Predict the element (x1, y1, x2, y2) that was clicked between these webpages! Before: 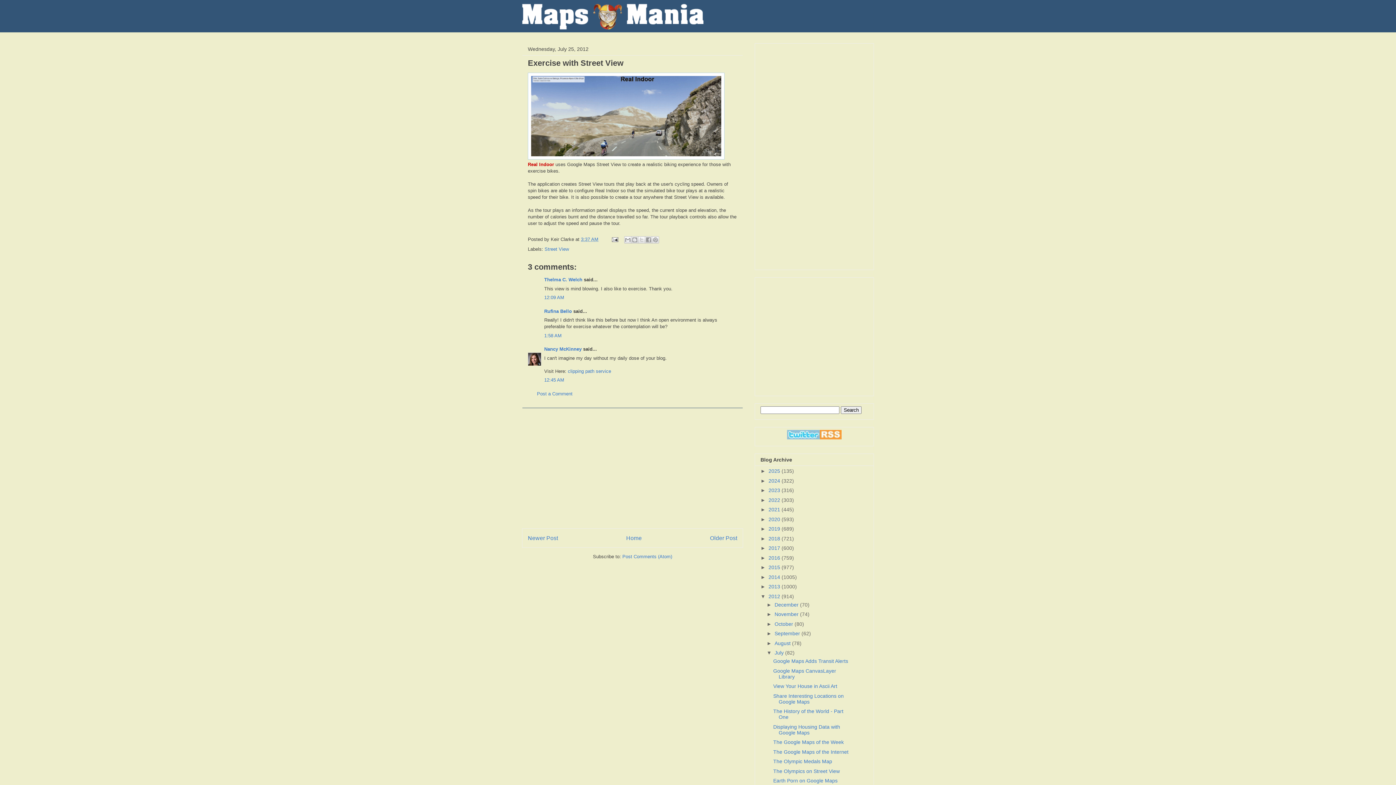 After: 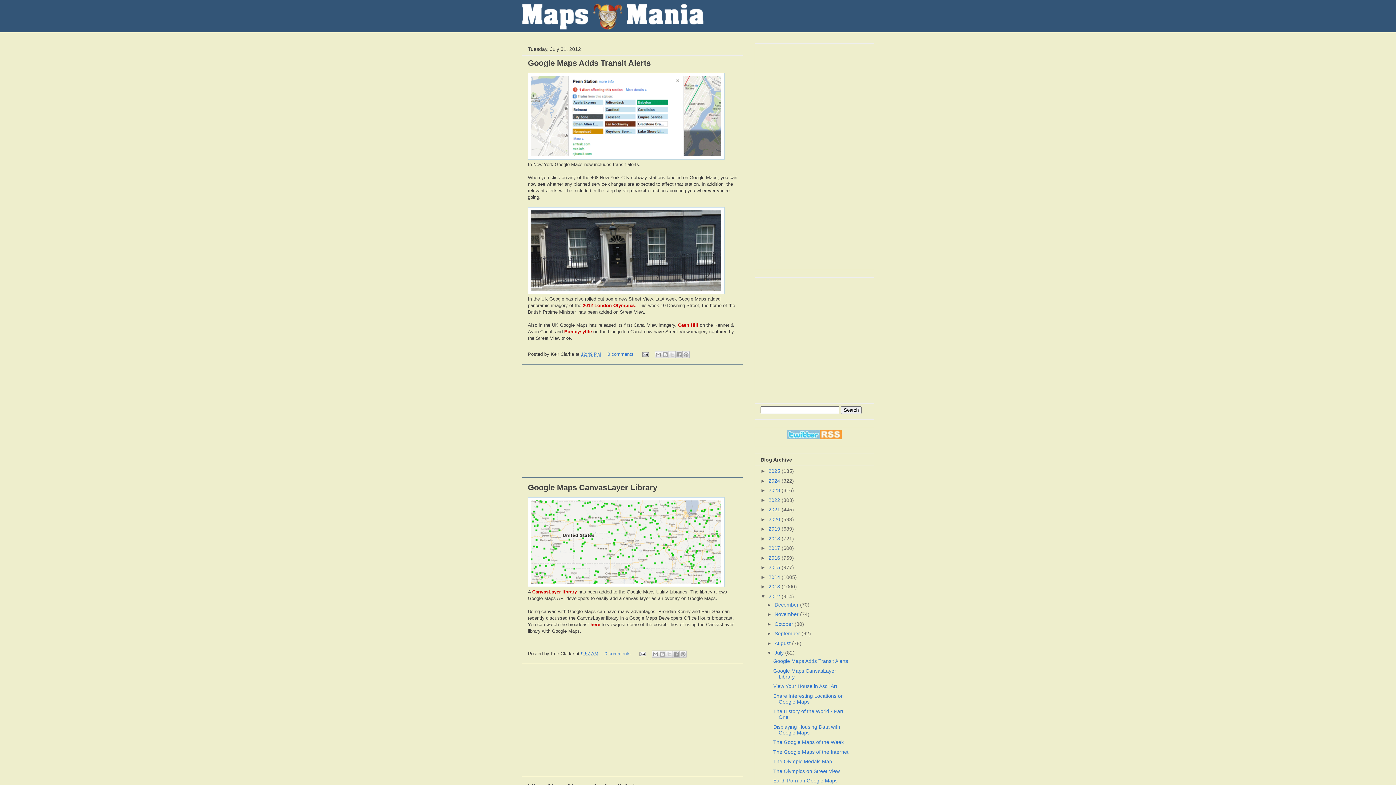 Action: bbox: (774, 650, 785, 656) label: July 